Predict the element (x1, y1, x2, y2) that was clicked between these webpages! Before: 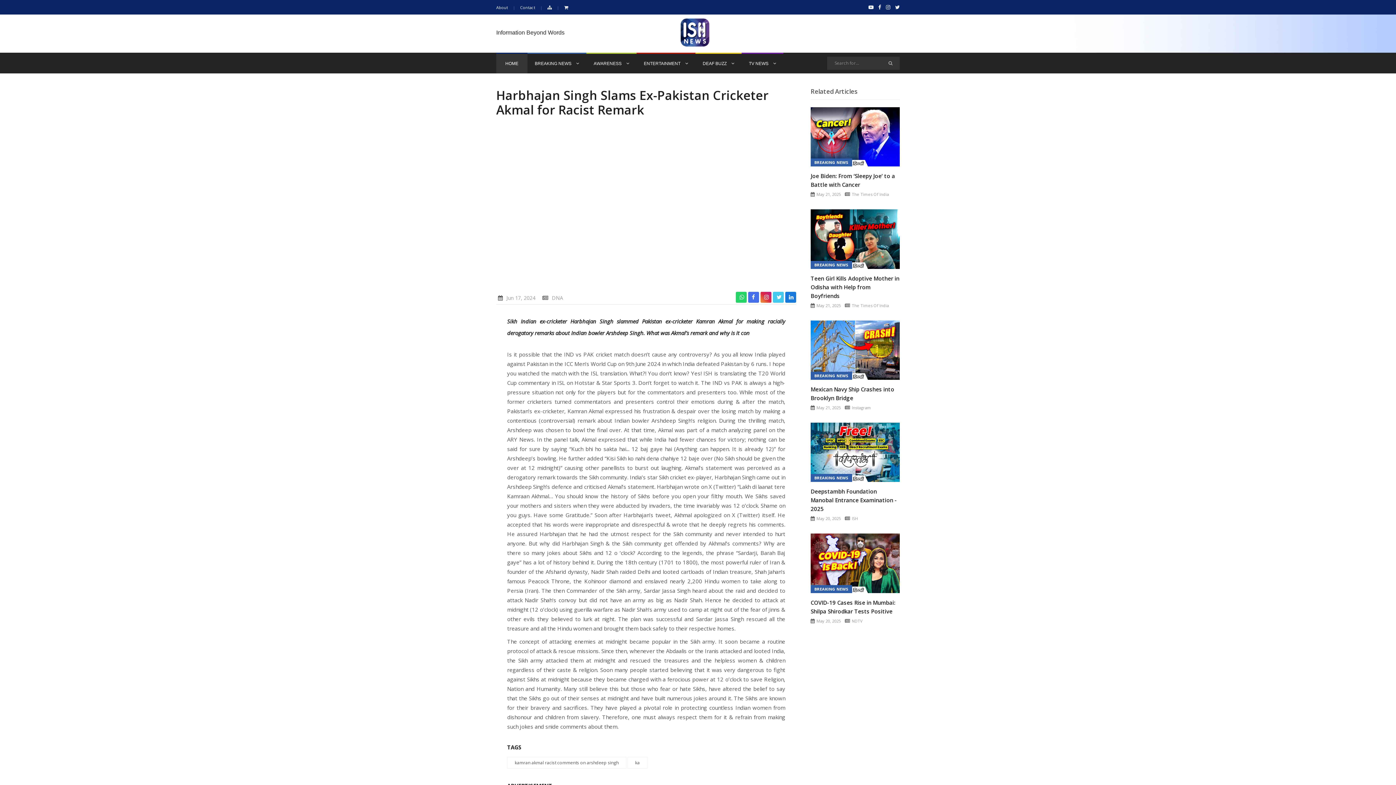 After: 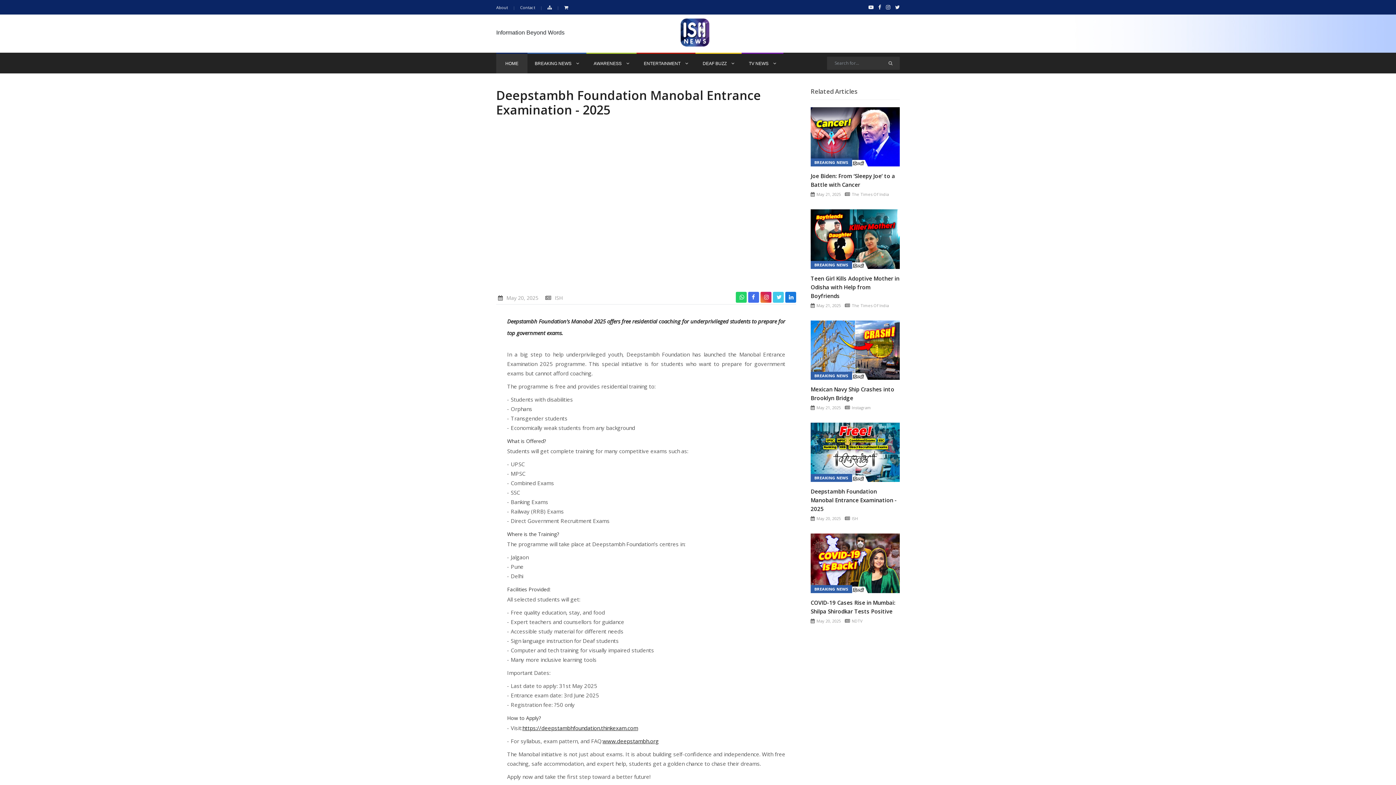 Action: bbox: (810, 422, 900, 482)